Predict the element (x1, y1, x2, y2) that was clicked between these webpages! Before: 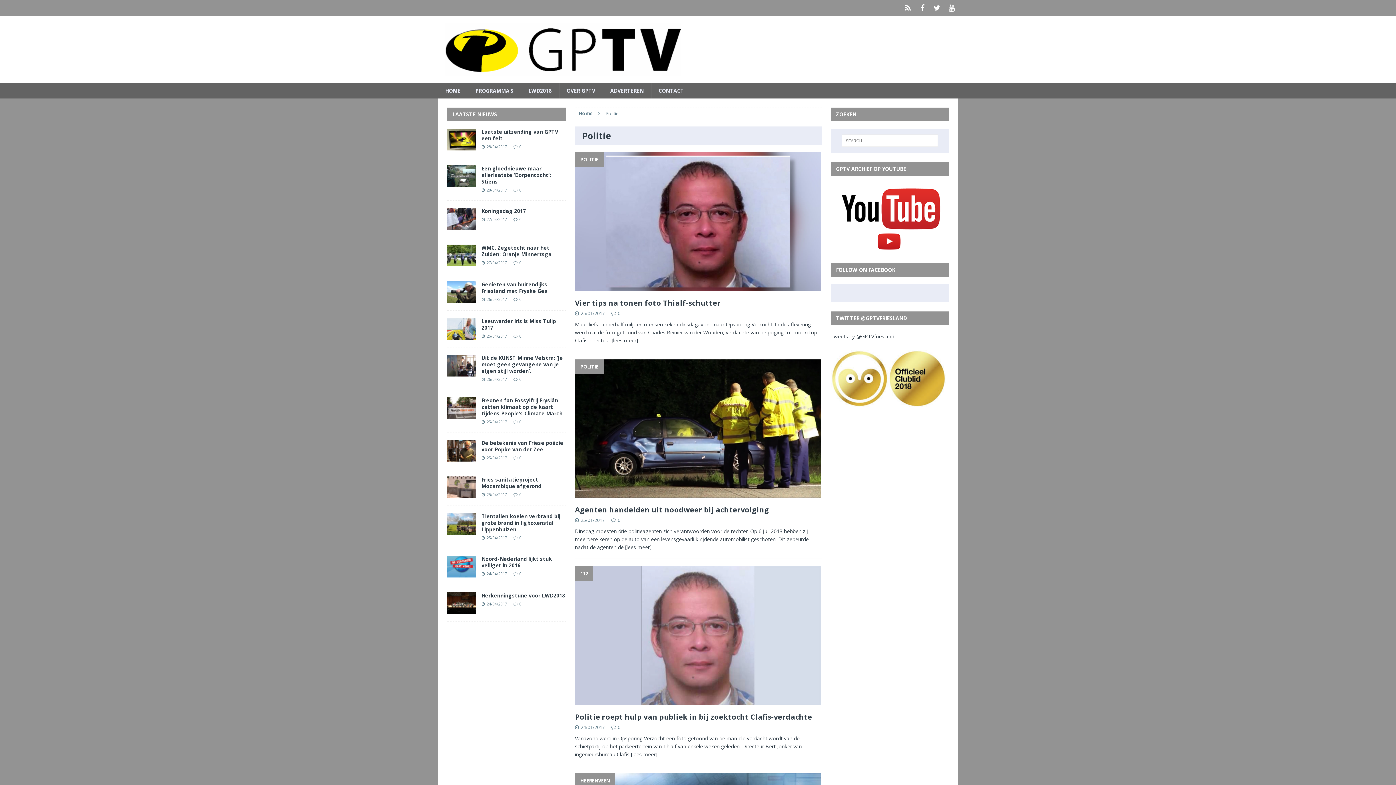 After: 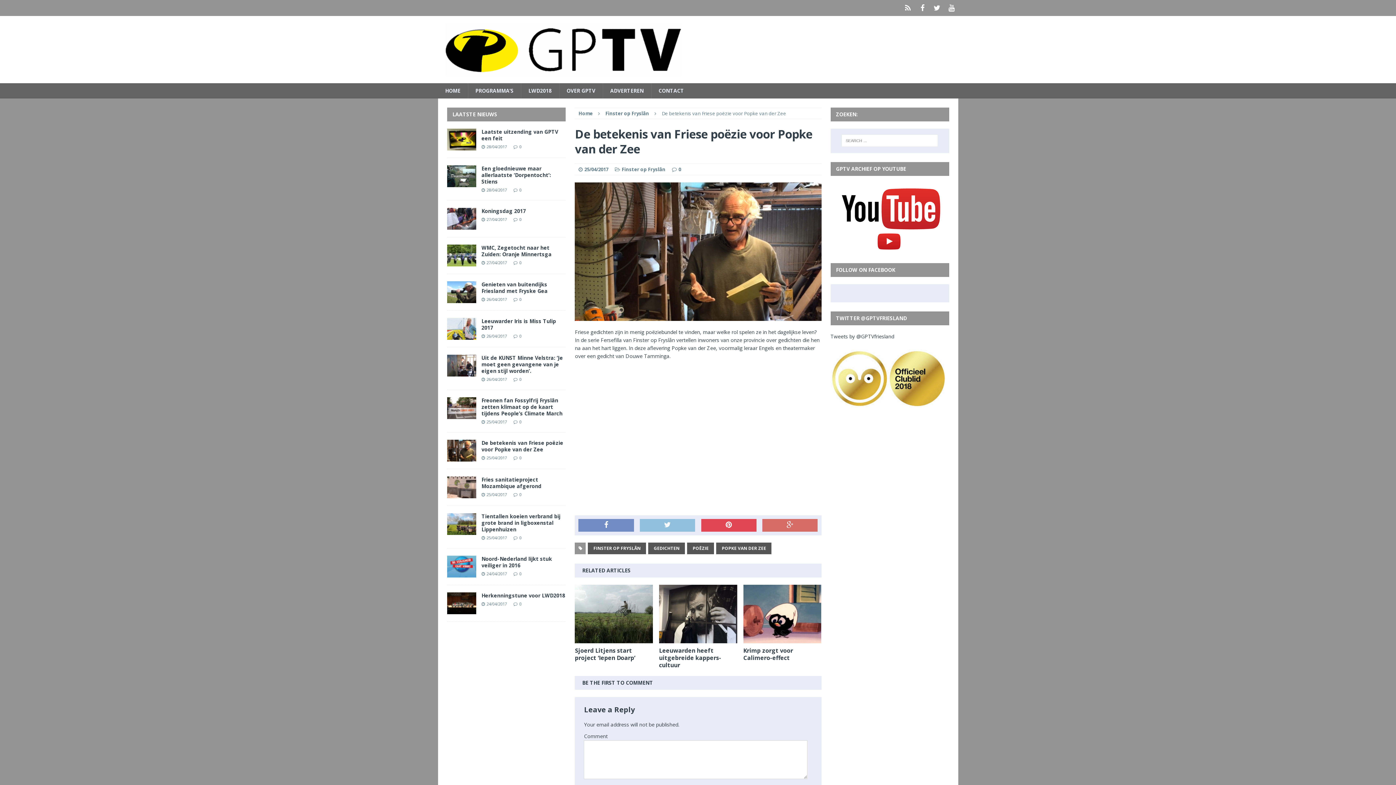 Action: bbox: (447, 454, 476, 461)